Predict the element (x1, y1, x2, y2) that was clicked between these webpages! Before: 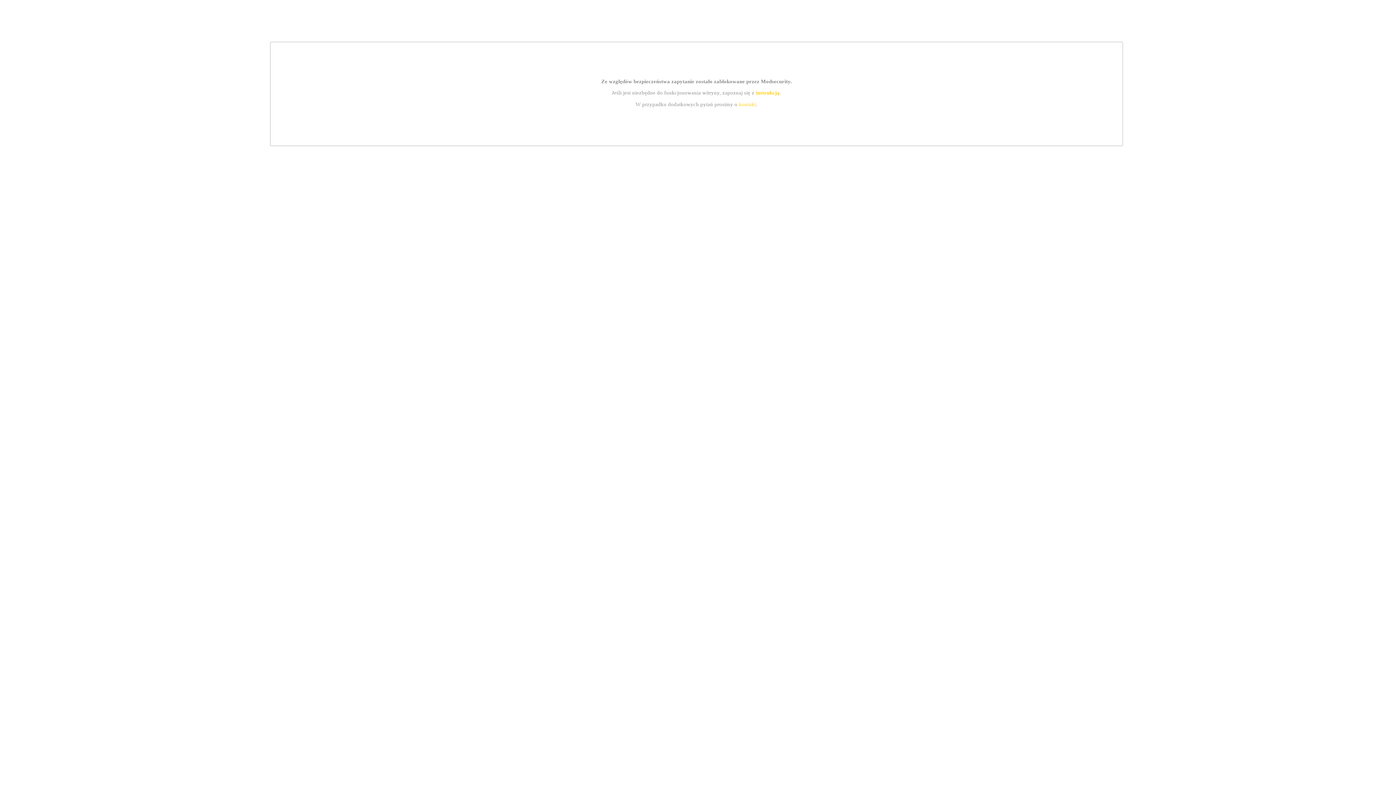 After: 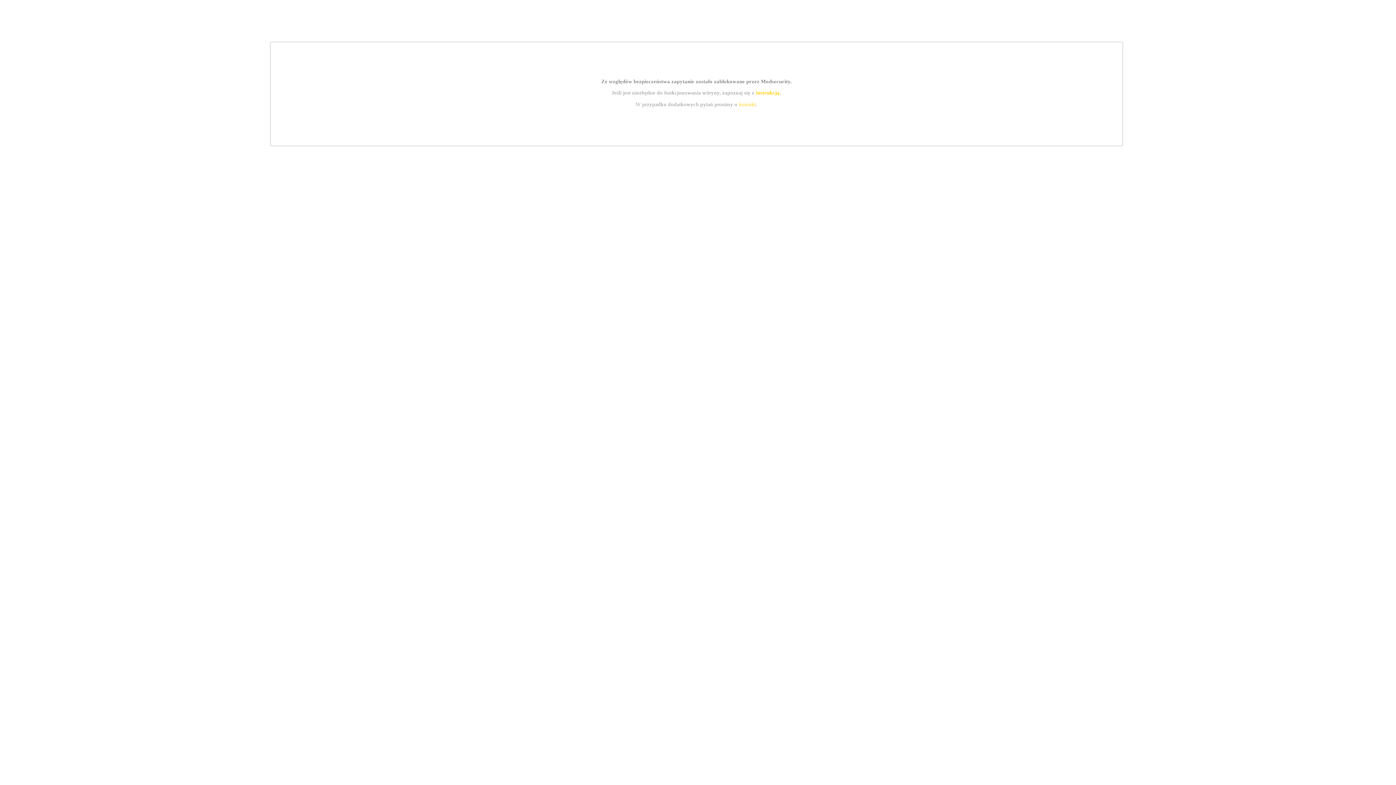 Action: label: instrukcją bbox: (755, 89, 779, 95)